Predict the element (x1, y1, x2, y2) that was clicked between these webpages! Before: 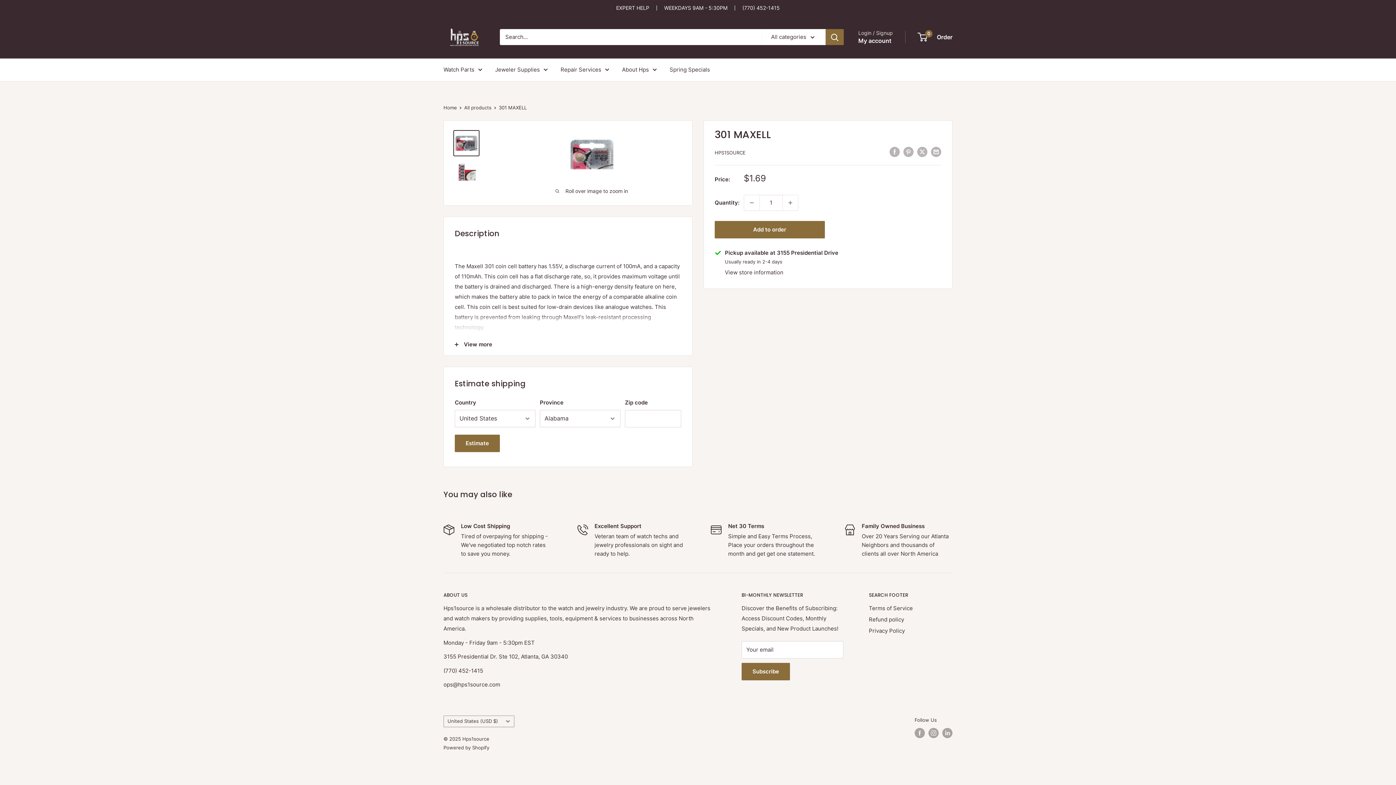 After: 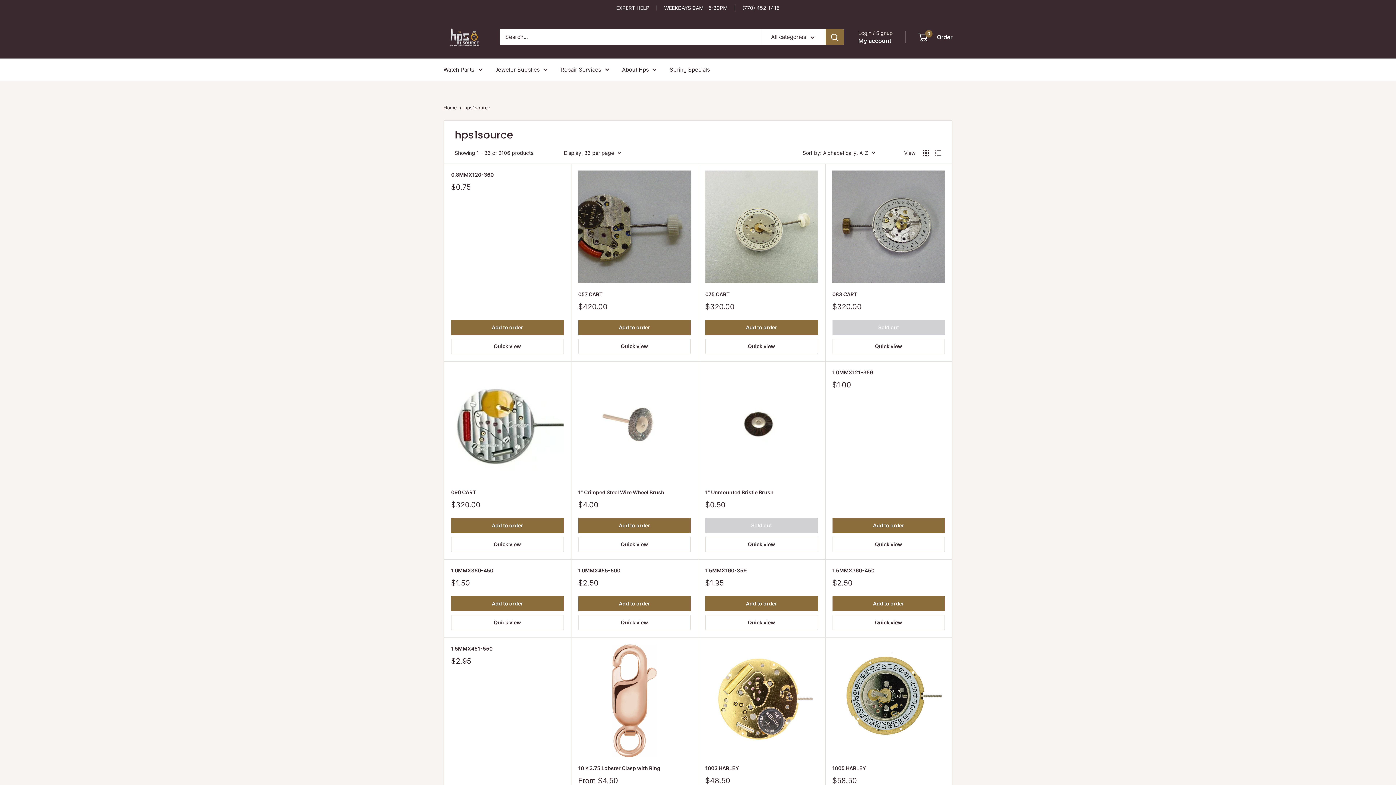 Action: bbox: (714, 149, 745, 155) label: HPS1SOURCE